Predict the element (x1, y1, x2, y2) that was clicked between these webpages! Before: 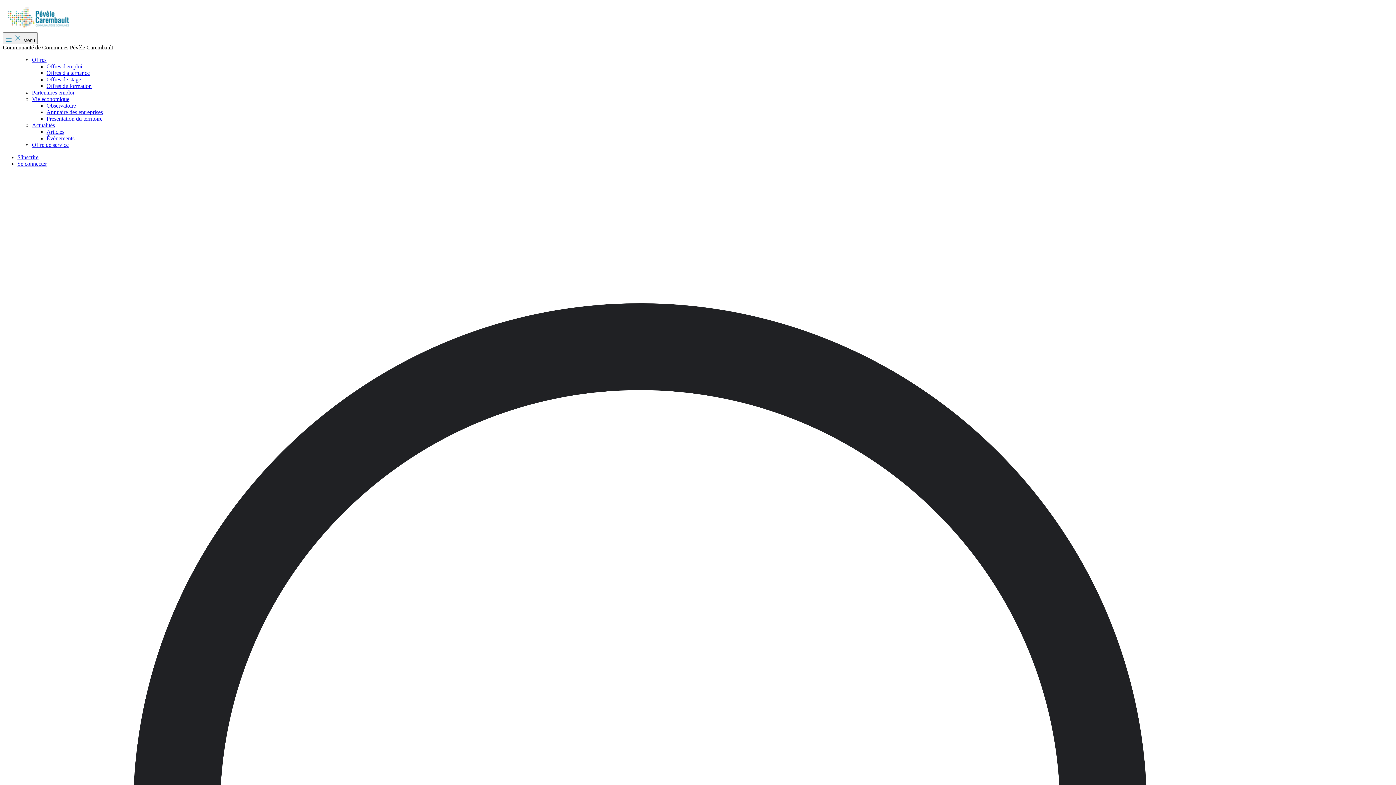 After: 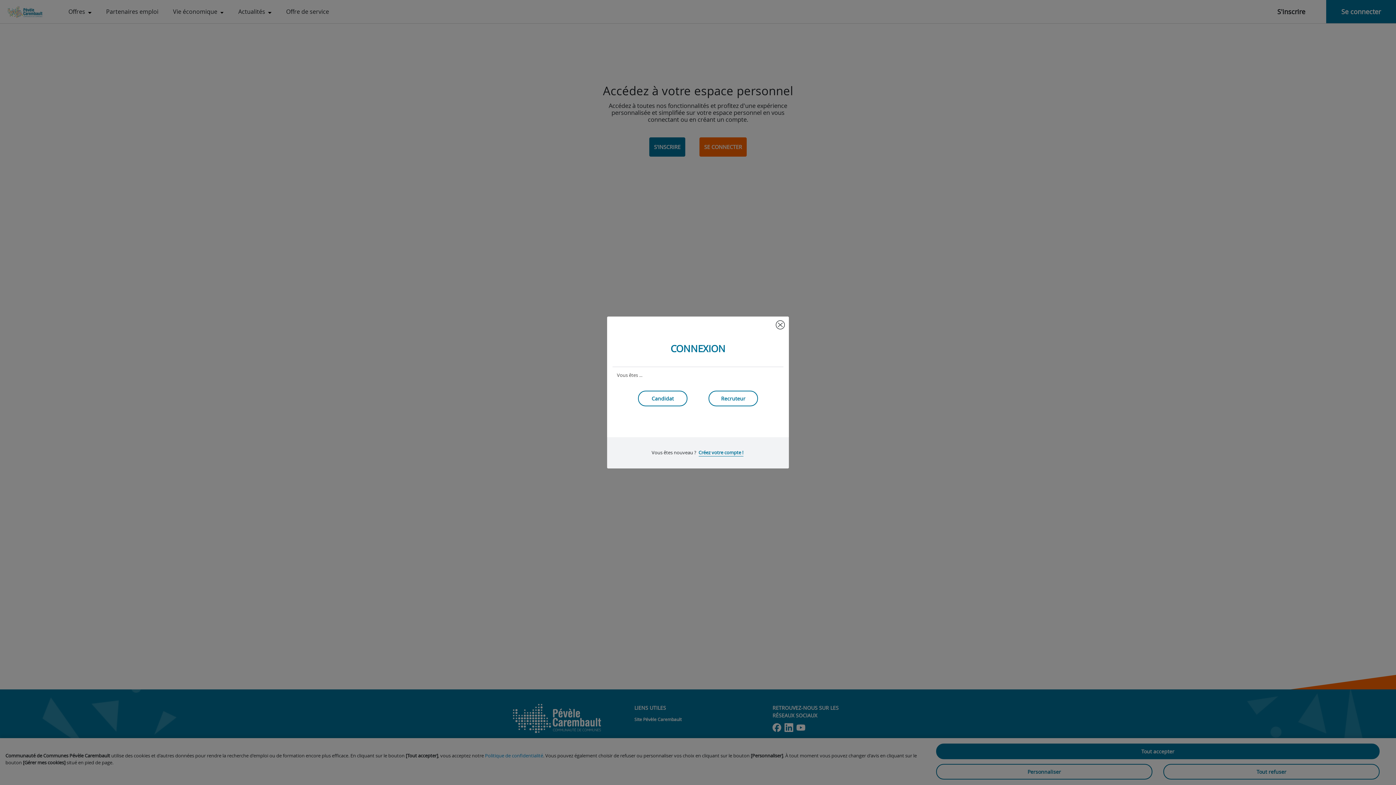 Action: bbox: (17, 160, 46, 166) label: Se connecter